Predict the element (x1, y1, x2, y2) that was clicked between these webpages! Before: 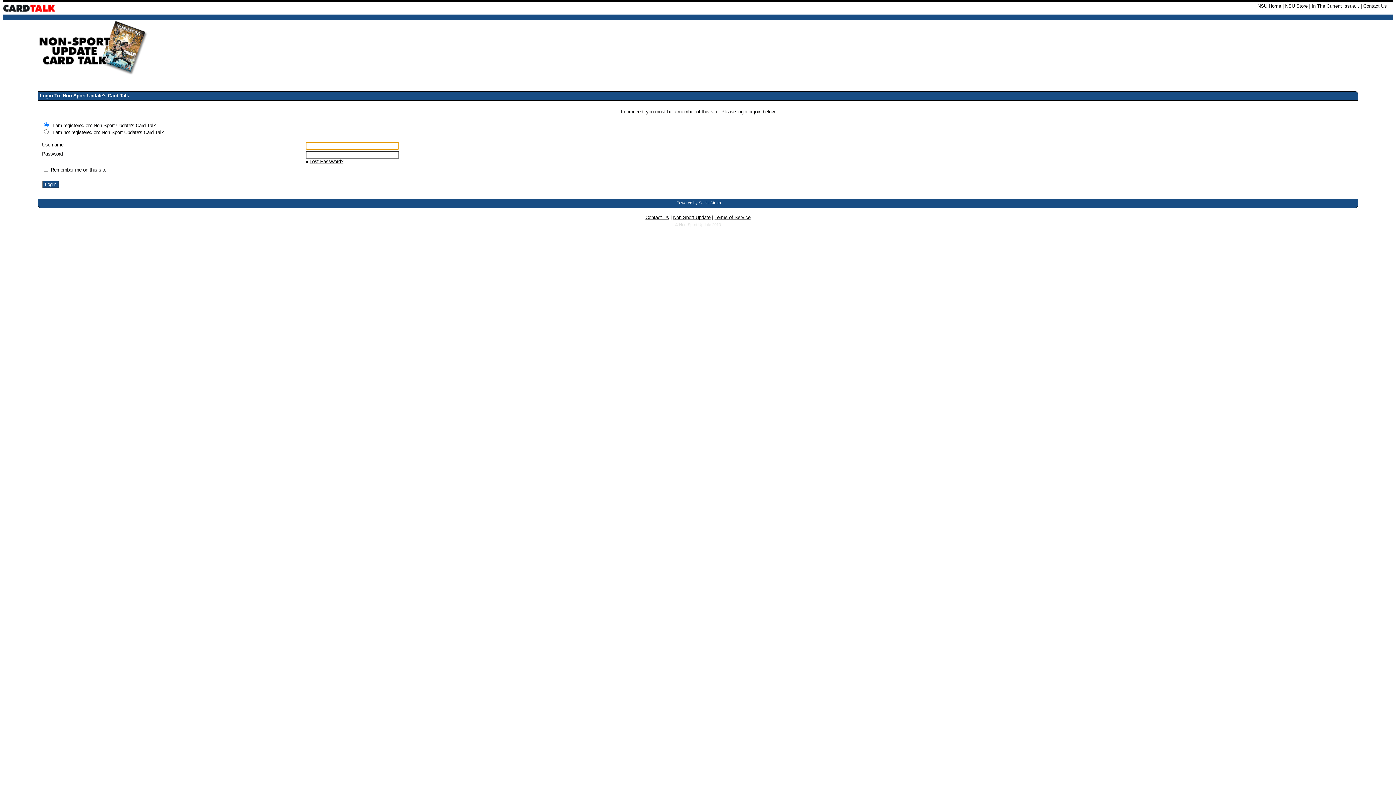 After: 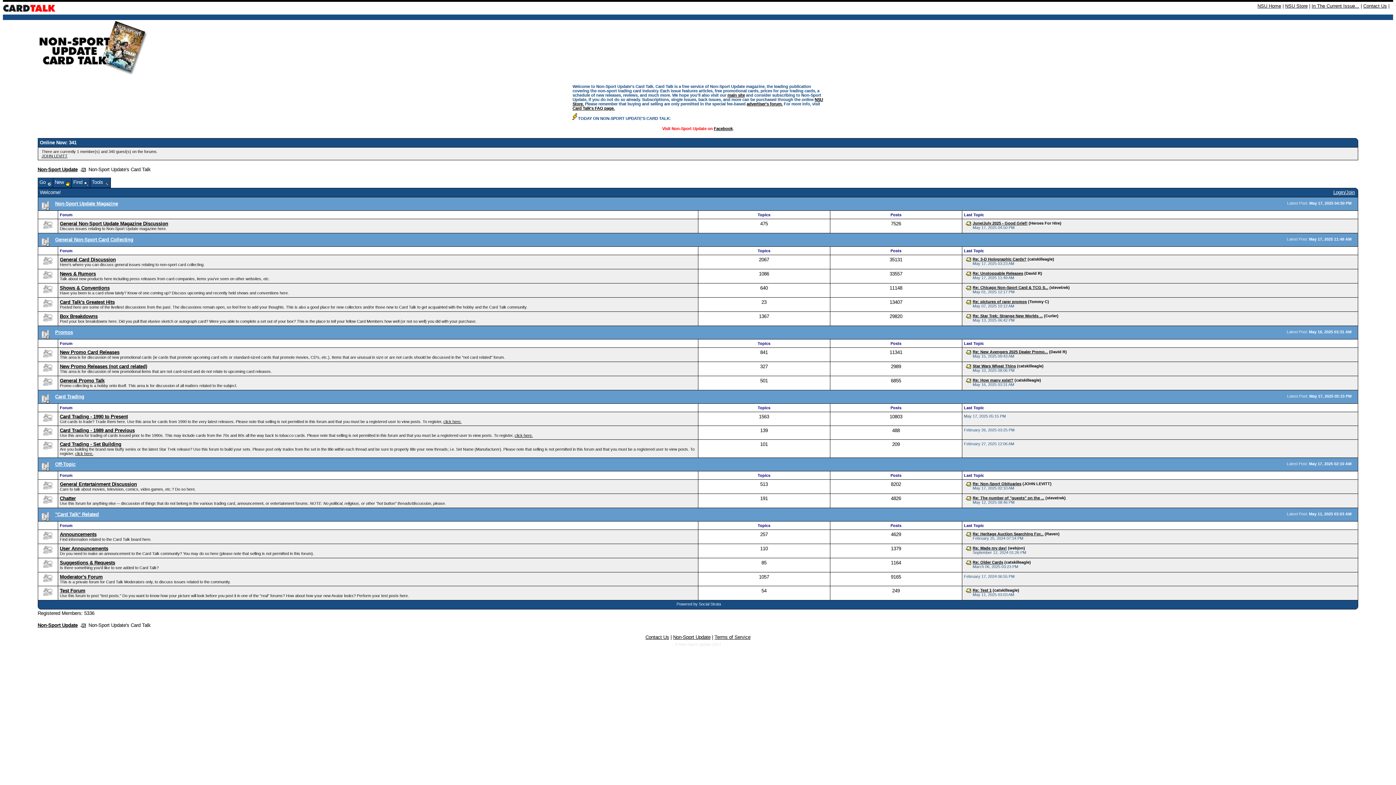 Action: bbox: (2, 4, 55, 10)